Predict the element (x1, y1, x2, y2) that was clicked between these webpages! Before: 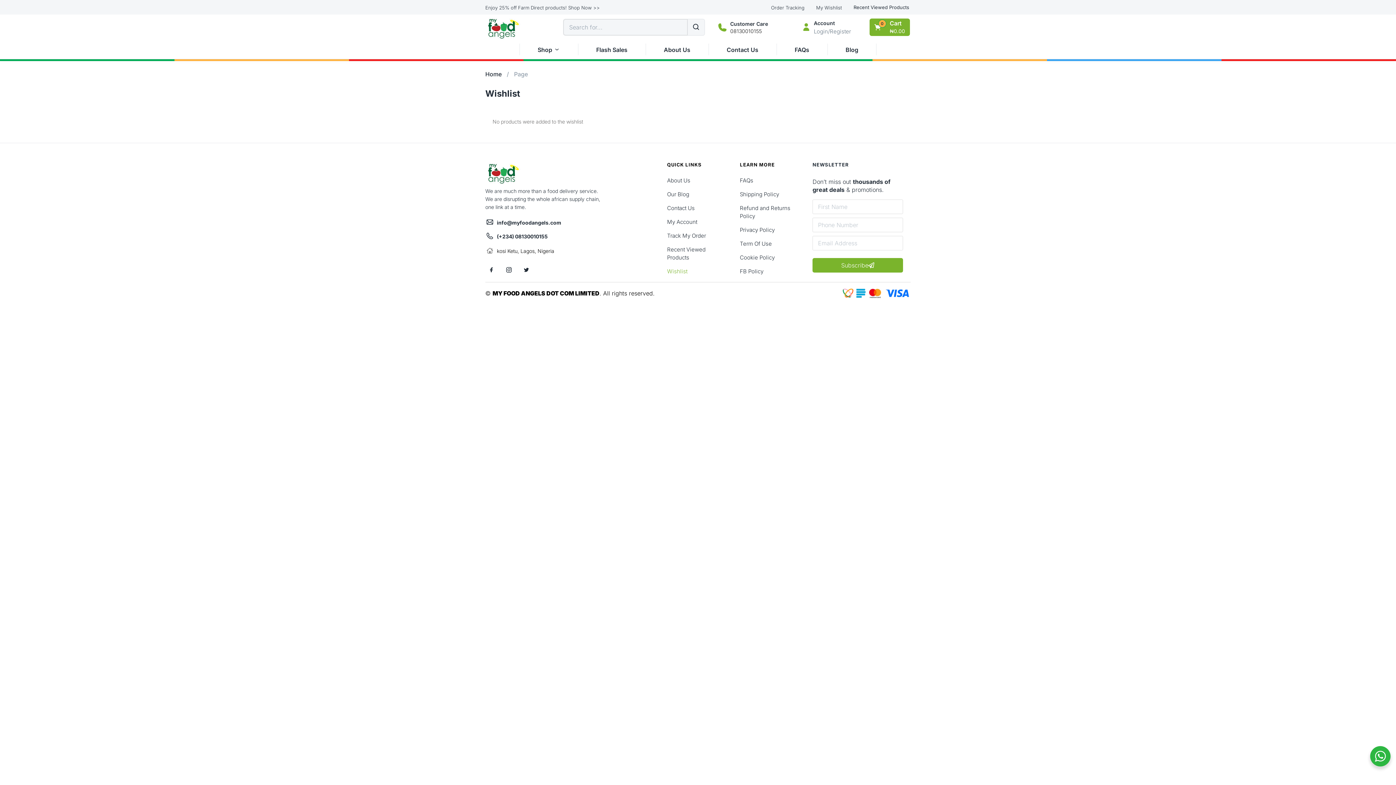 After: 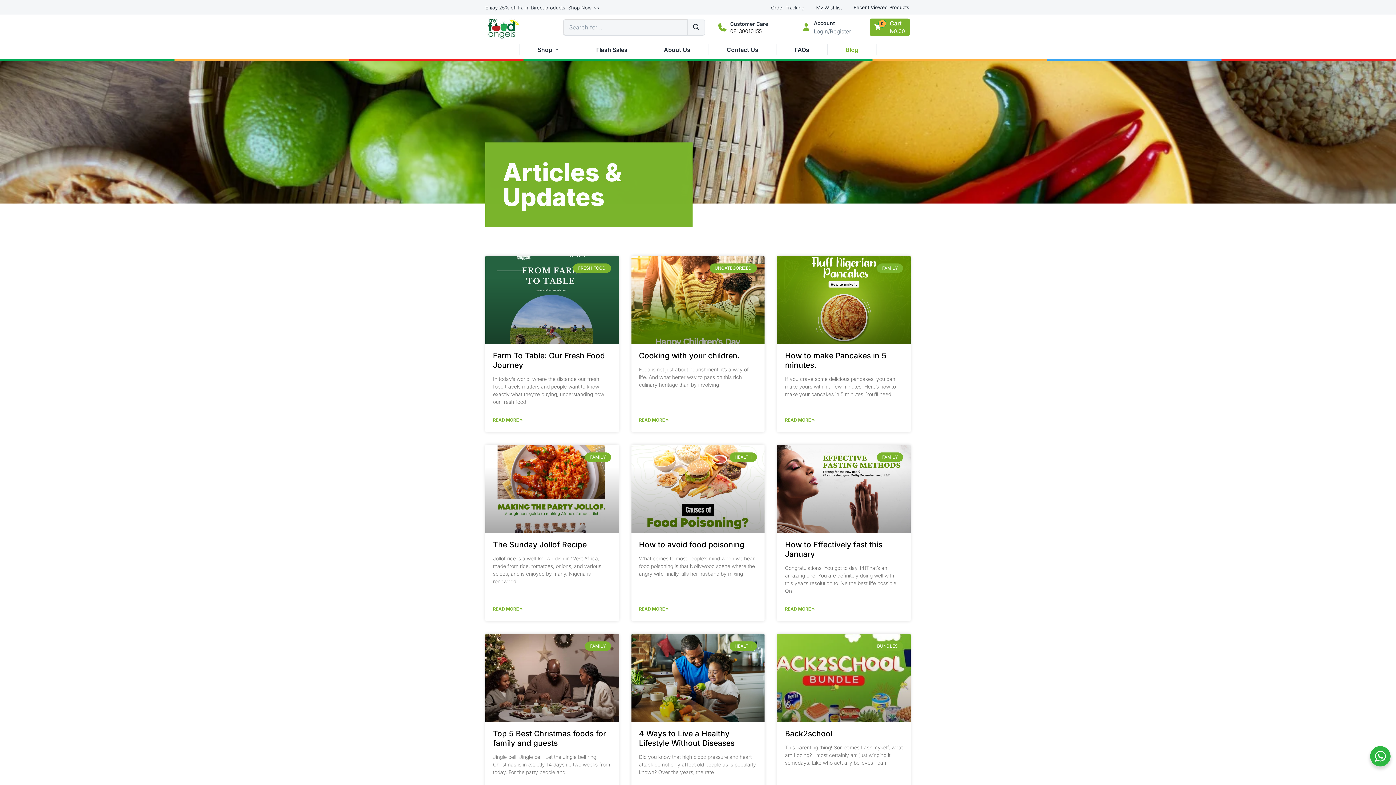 Action: bbox: (827, 40, 876, 58) label: Blog